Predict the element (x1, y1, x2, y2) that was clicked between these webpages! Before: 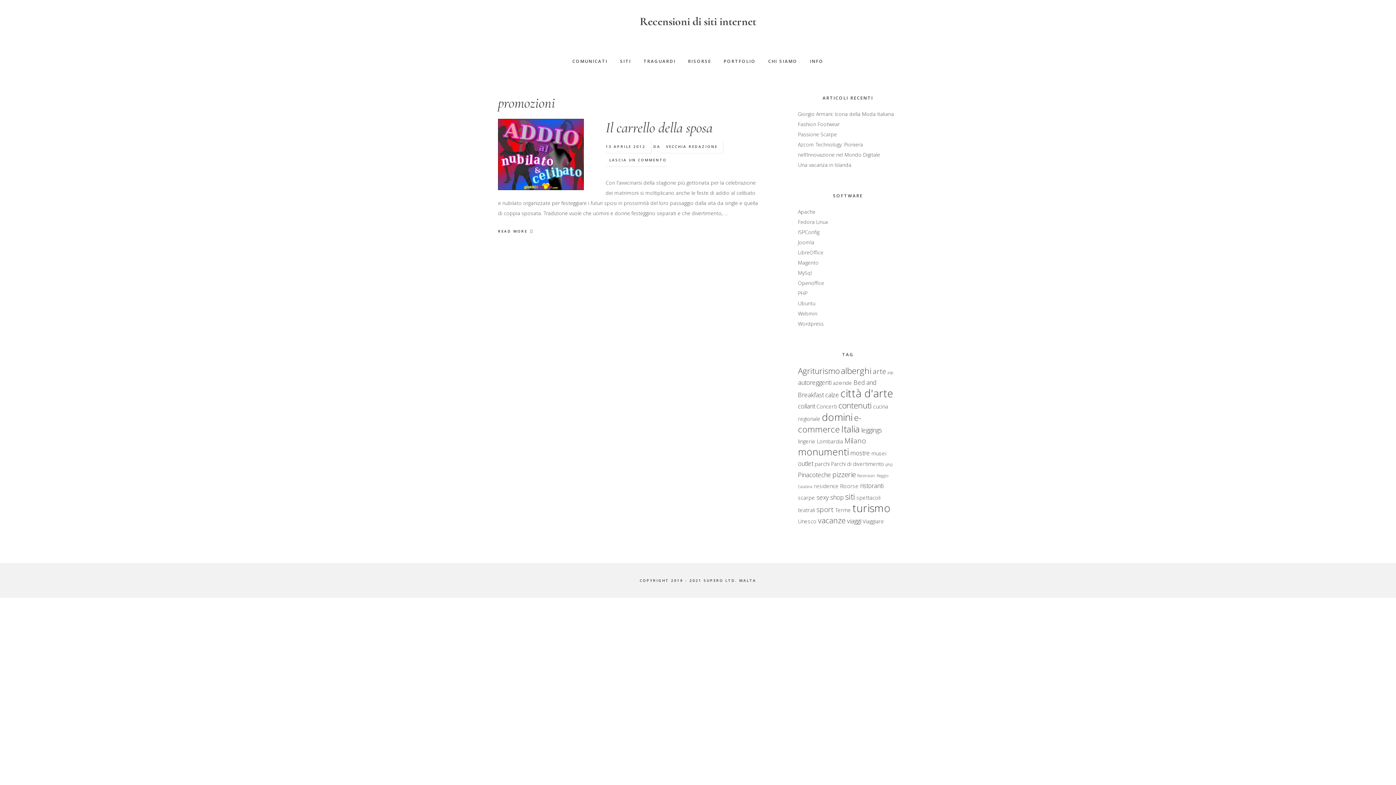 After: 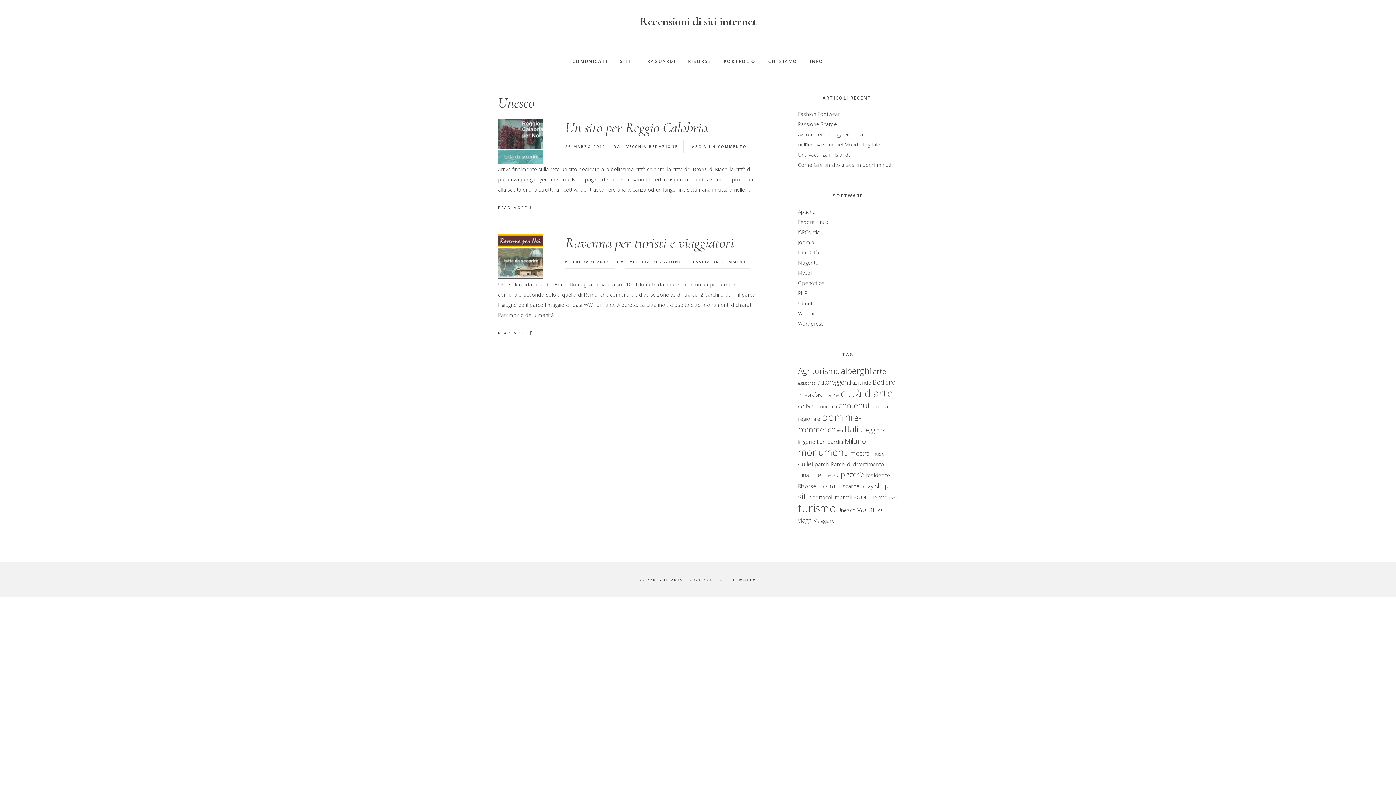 Action: bbox: (798, 518, 816, 525) label: Unesco (2 elementi)